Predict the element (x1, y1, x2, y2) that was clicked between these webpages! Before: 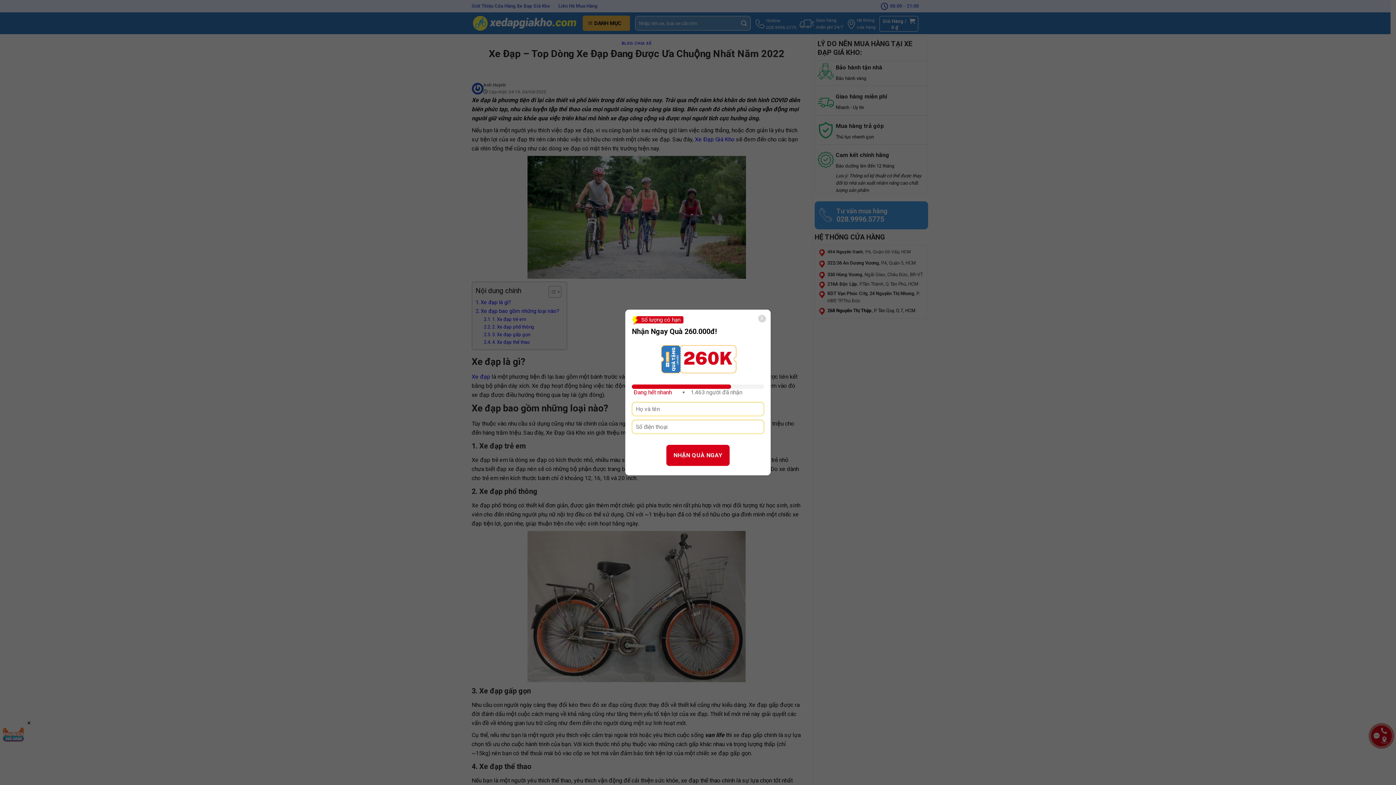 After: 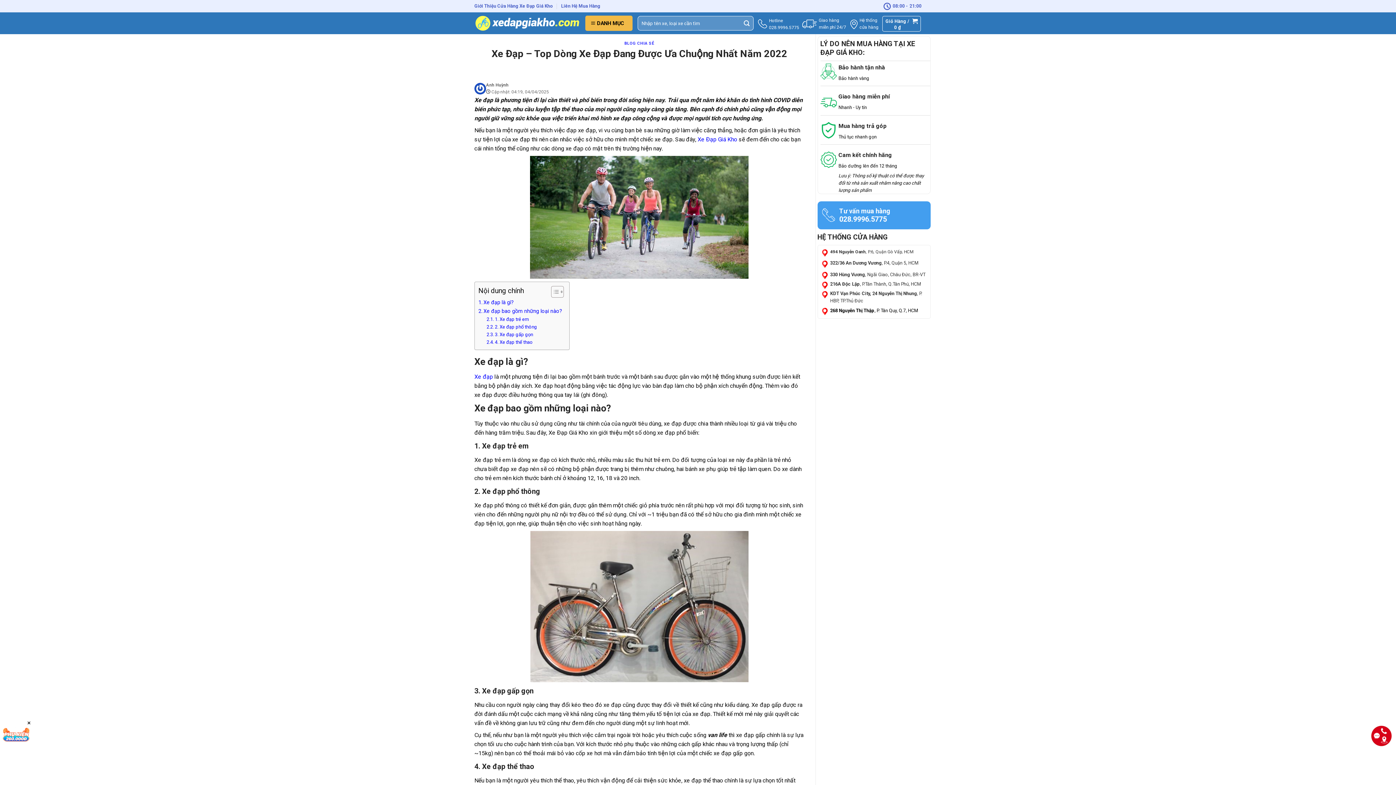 Action: label: Close bbox: (758, 315, 765, 321)